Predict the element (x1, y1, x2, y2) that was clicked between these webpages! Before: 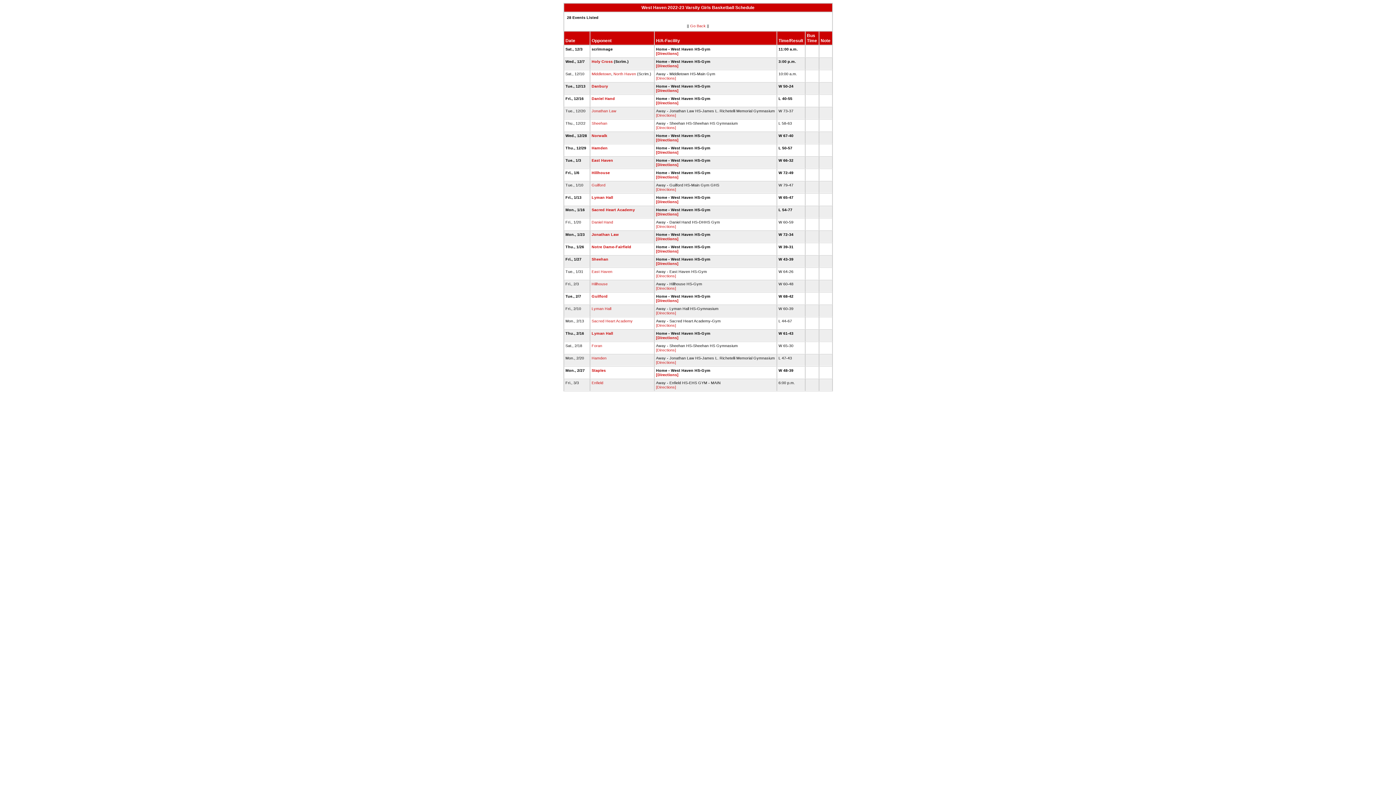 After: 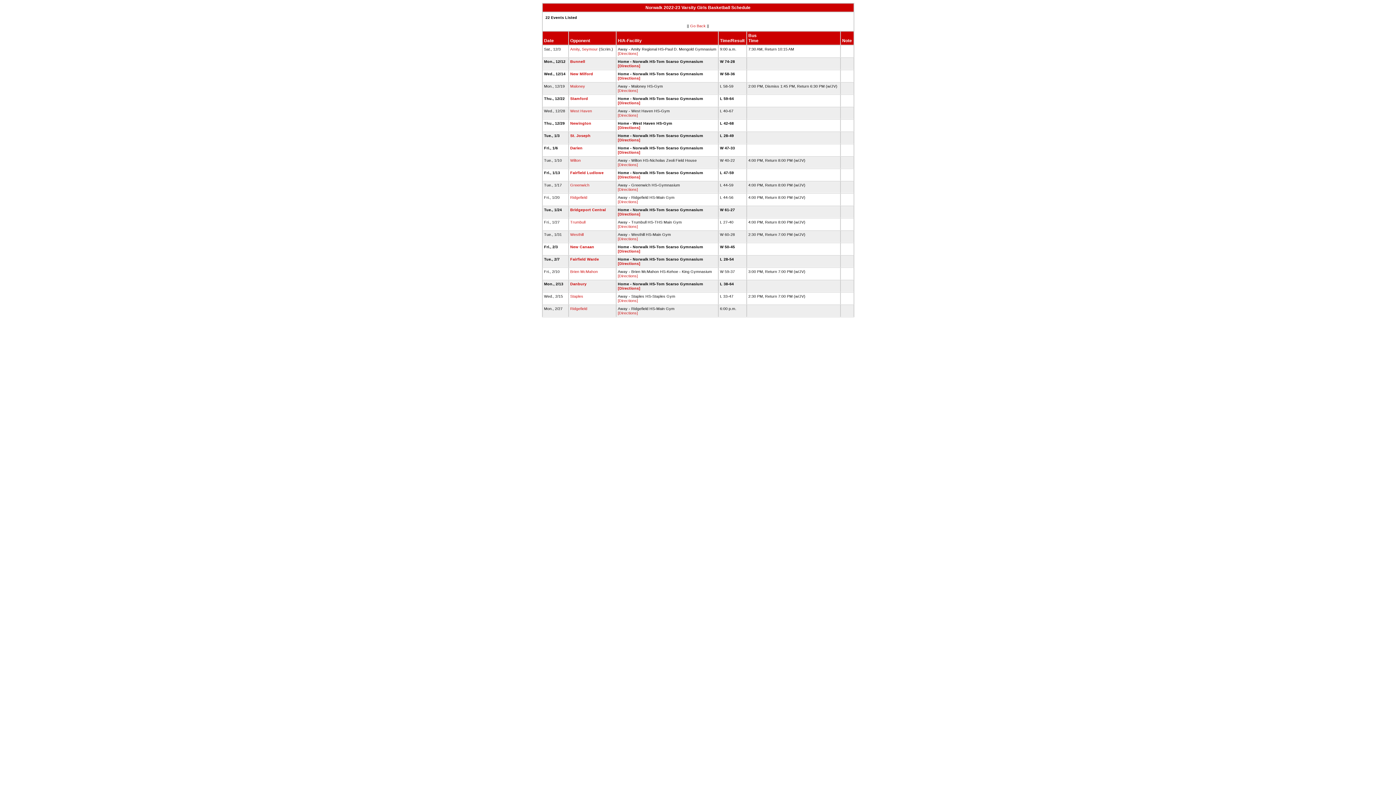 Action: label: Norwalk bbox: (591, 133, 607, 137)